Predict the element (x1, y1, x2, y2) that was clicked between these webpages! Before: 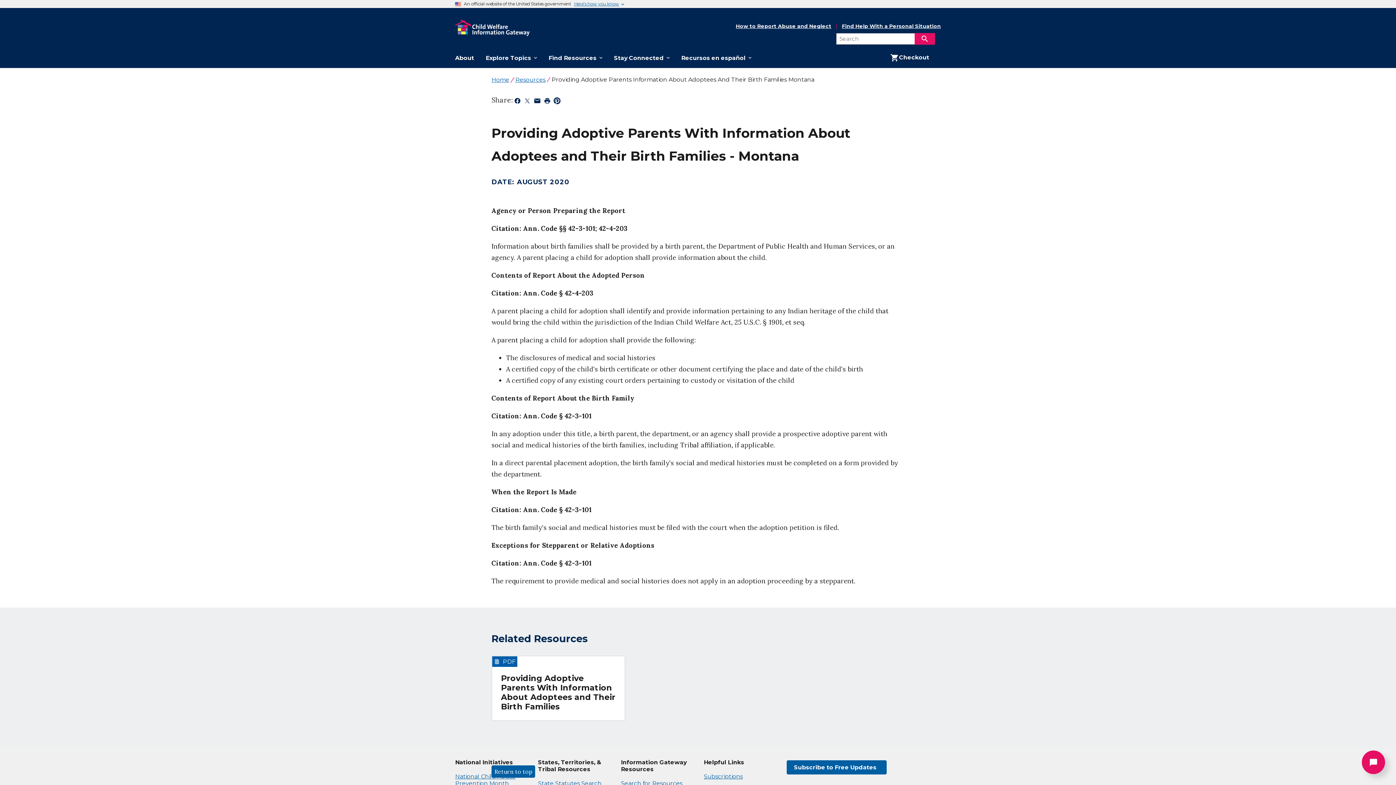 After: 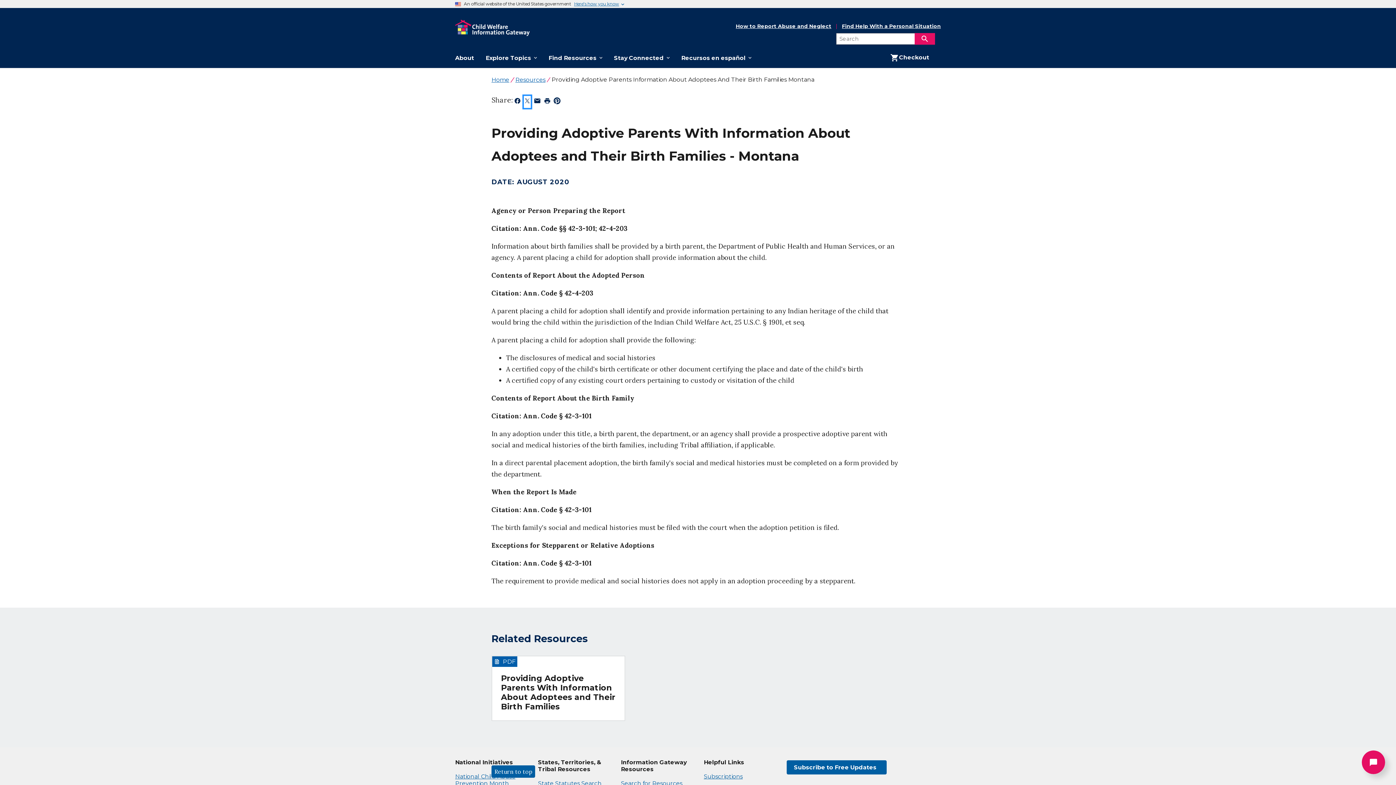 Action: bbox: (524, 96, 531, 108)